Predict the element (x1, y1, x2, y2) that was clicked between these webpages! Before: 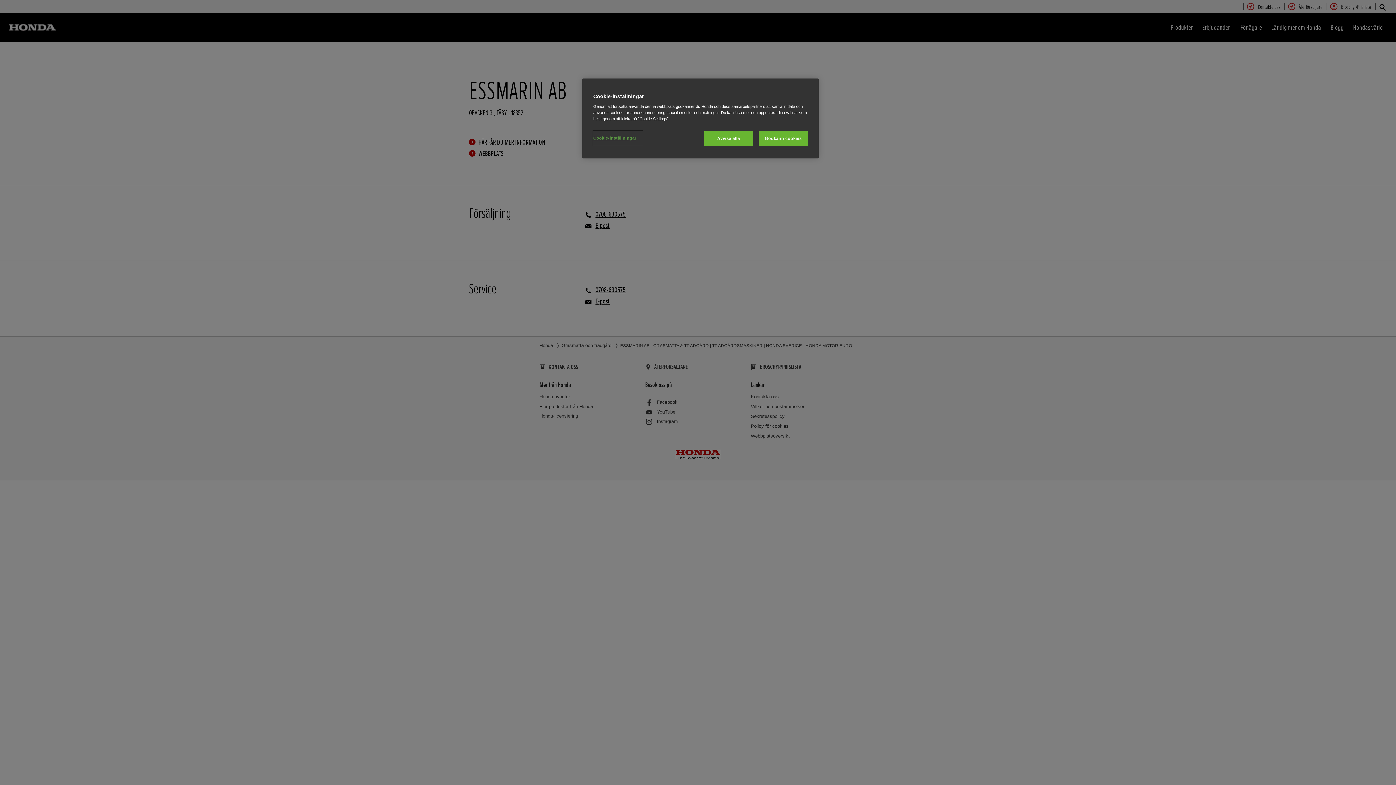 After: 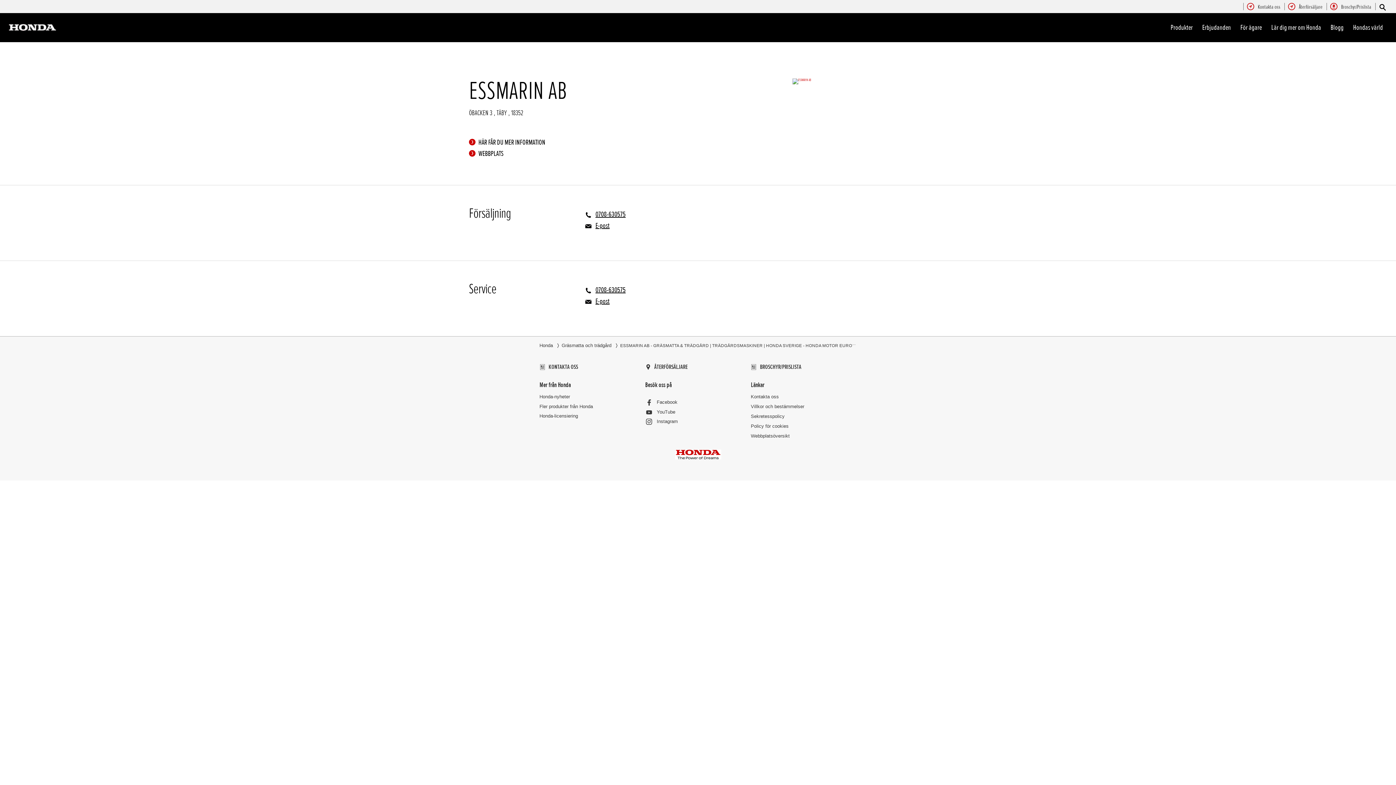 Action: bbox: (758, 131, 808, 146) label: Godkänn cookies